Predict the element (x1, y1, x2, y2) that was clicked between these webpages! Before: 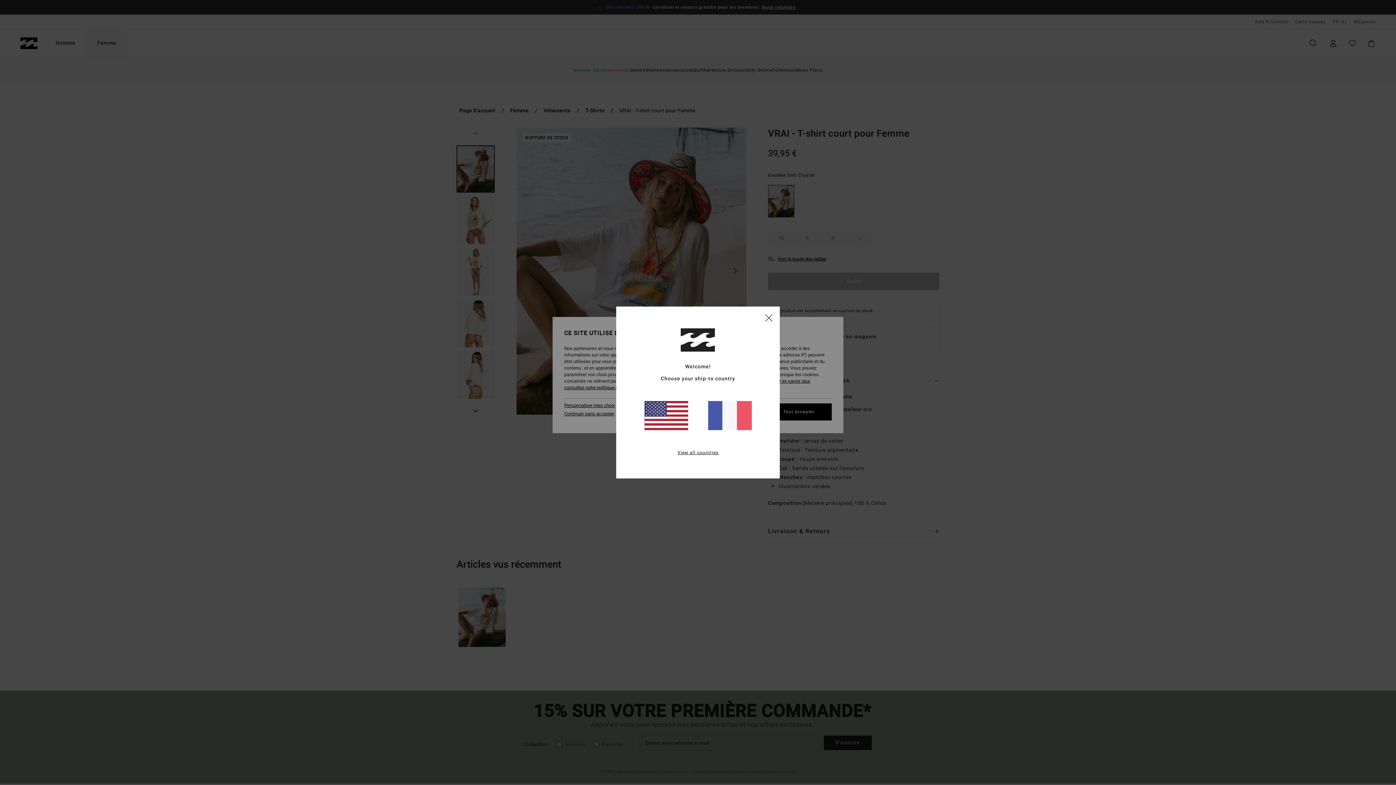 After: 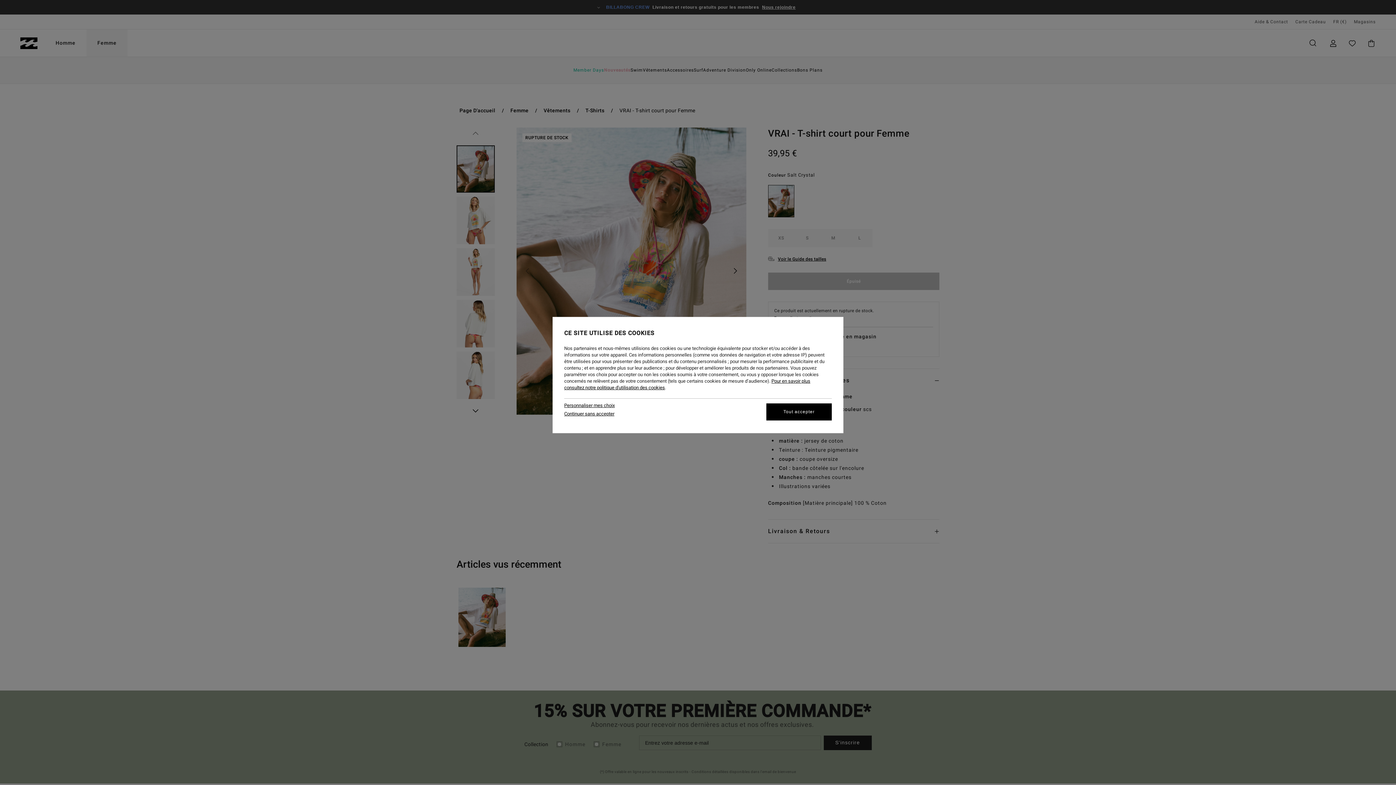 Action: label: close bbox: (765, 314, 772, 321)